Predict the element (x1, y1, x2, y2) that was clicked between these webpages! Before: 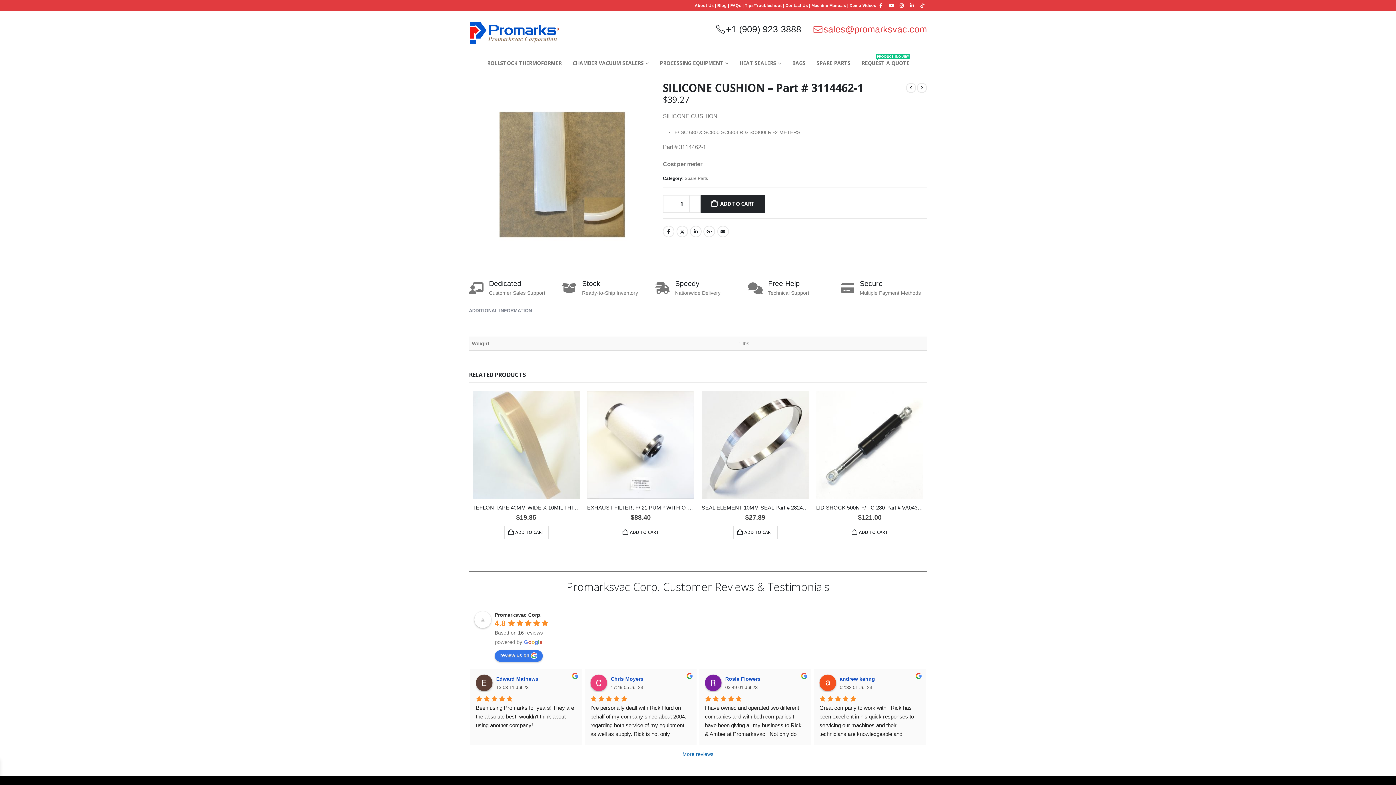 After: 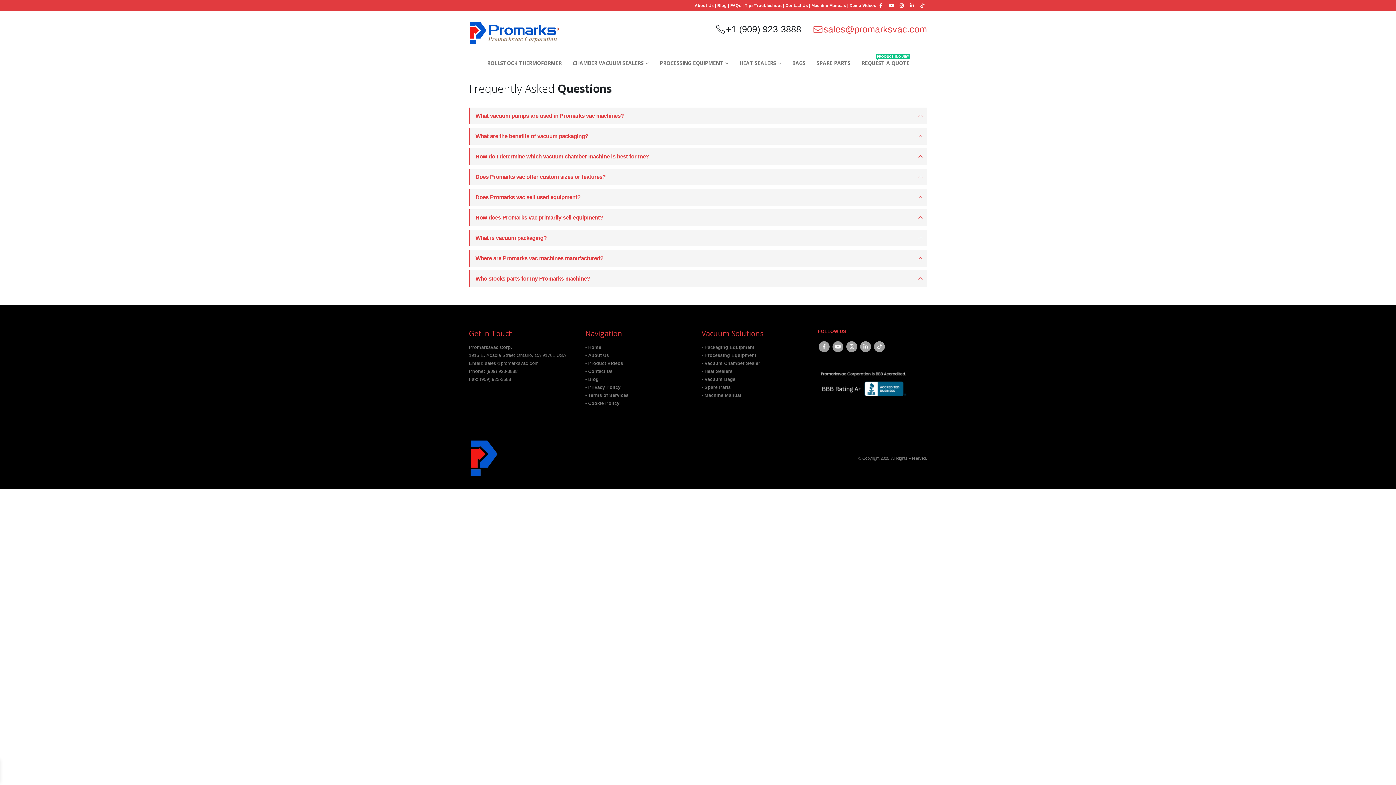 Action: label: FAQs bbox: (730, 3, 741, 7)